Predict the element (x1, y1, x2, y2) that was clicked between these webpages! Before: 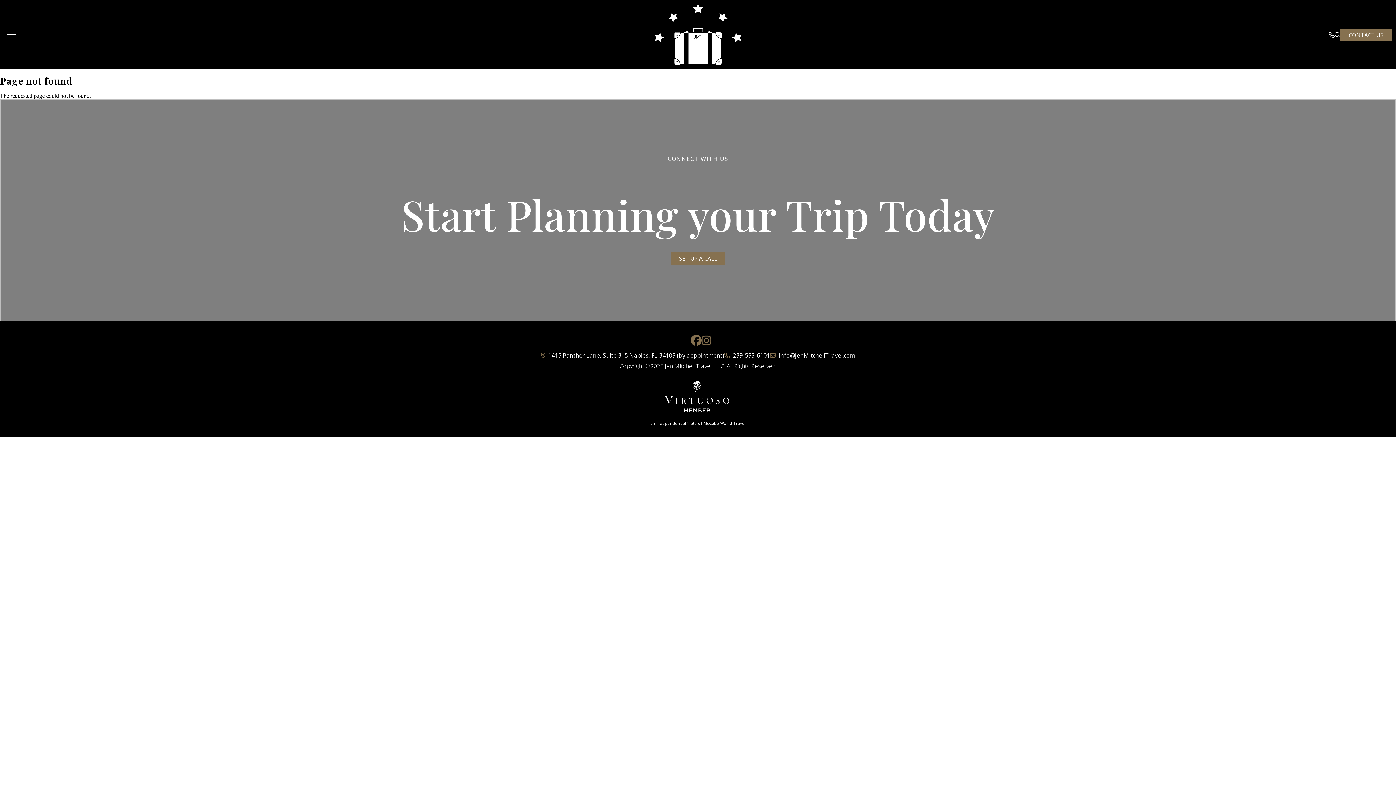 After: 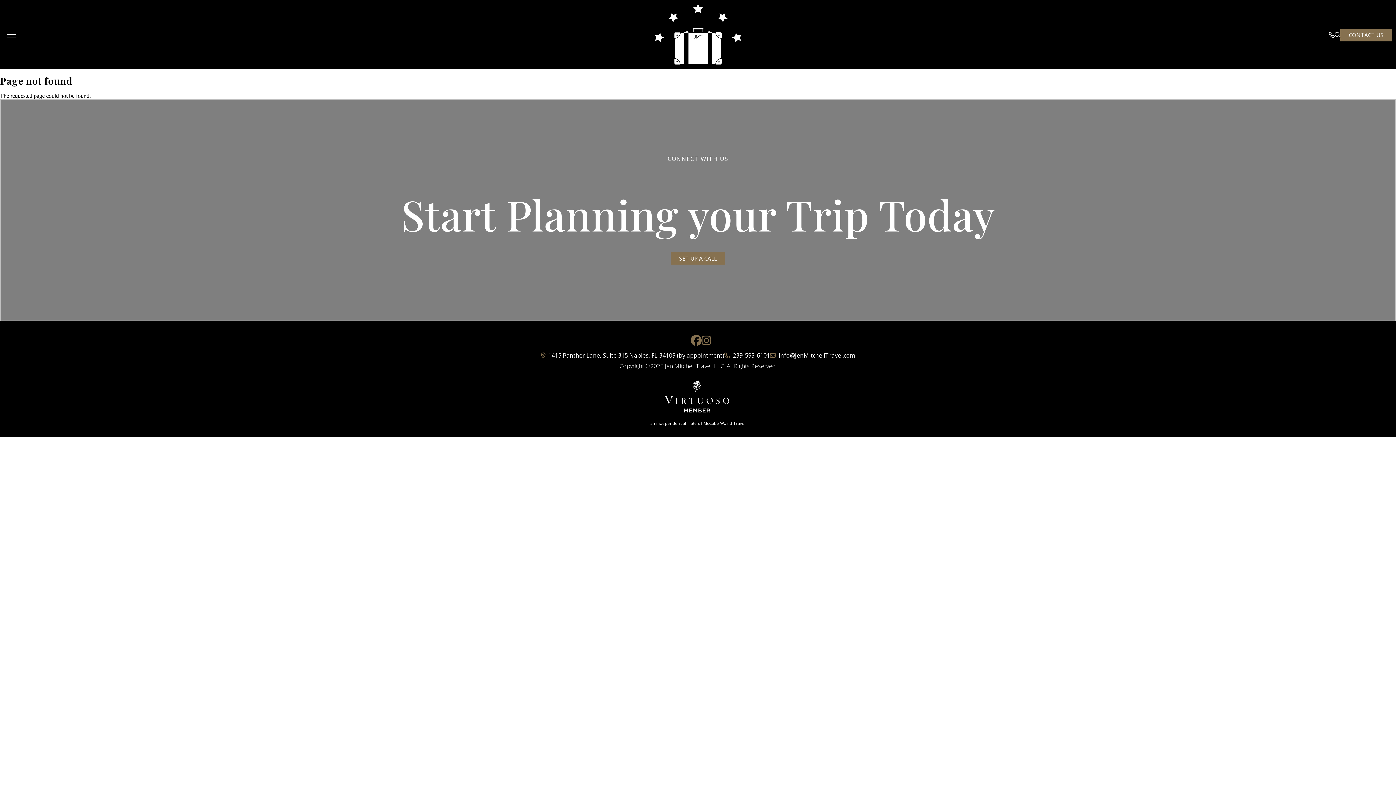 Action: bbox: (724, 351, 770, 359) label:  239-593-6101